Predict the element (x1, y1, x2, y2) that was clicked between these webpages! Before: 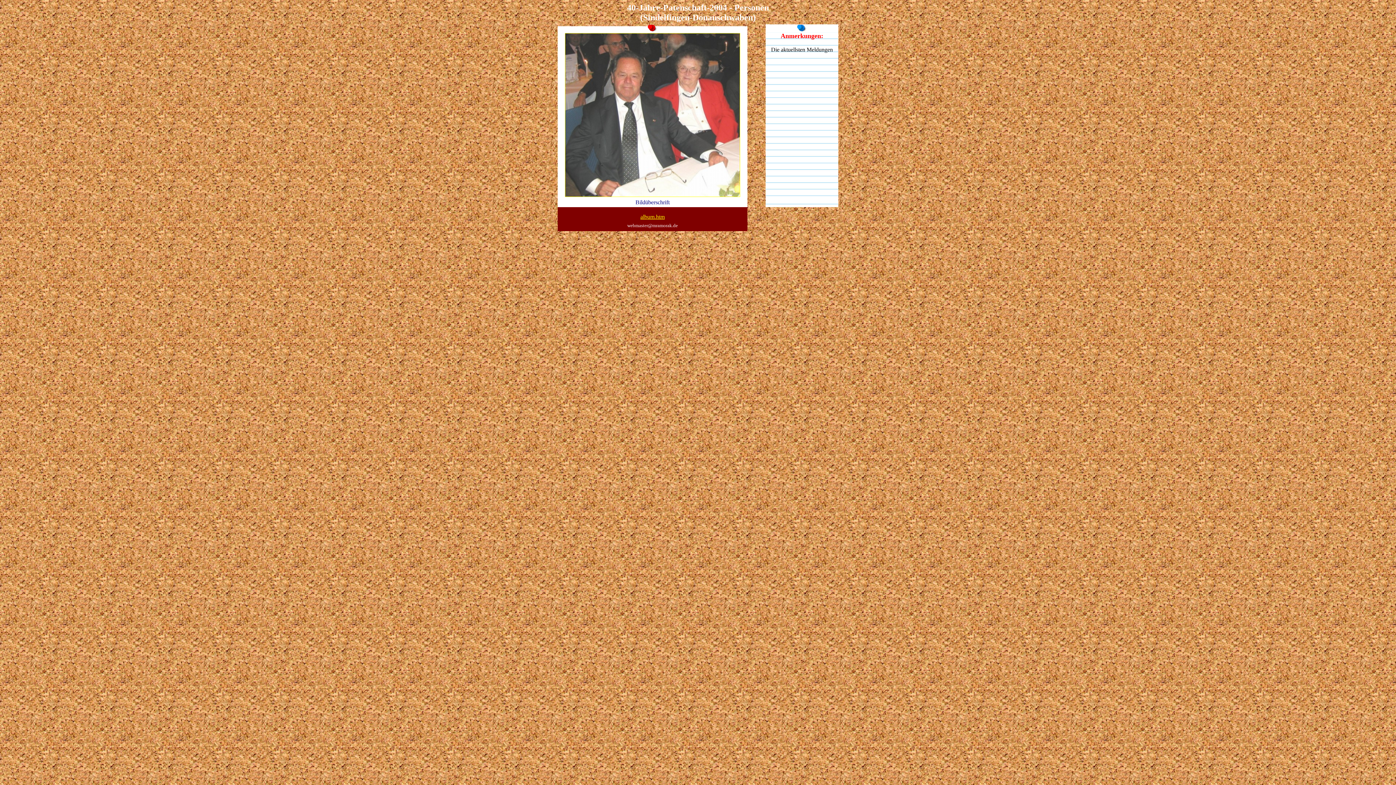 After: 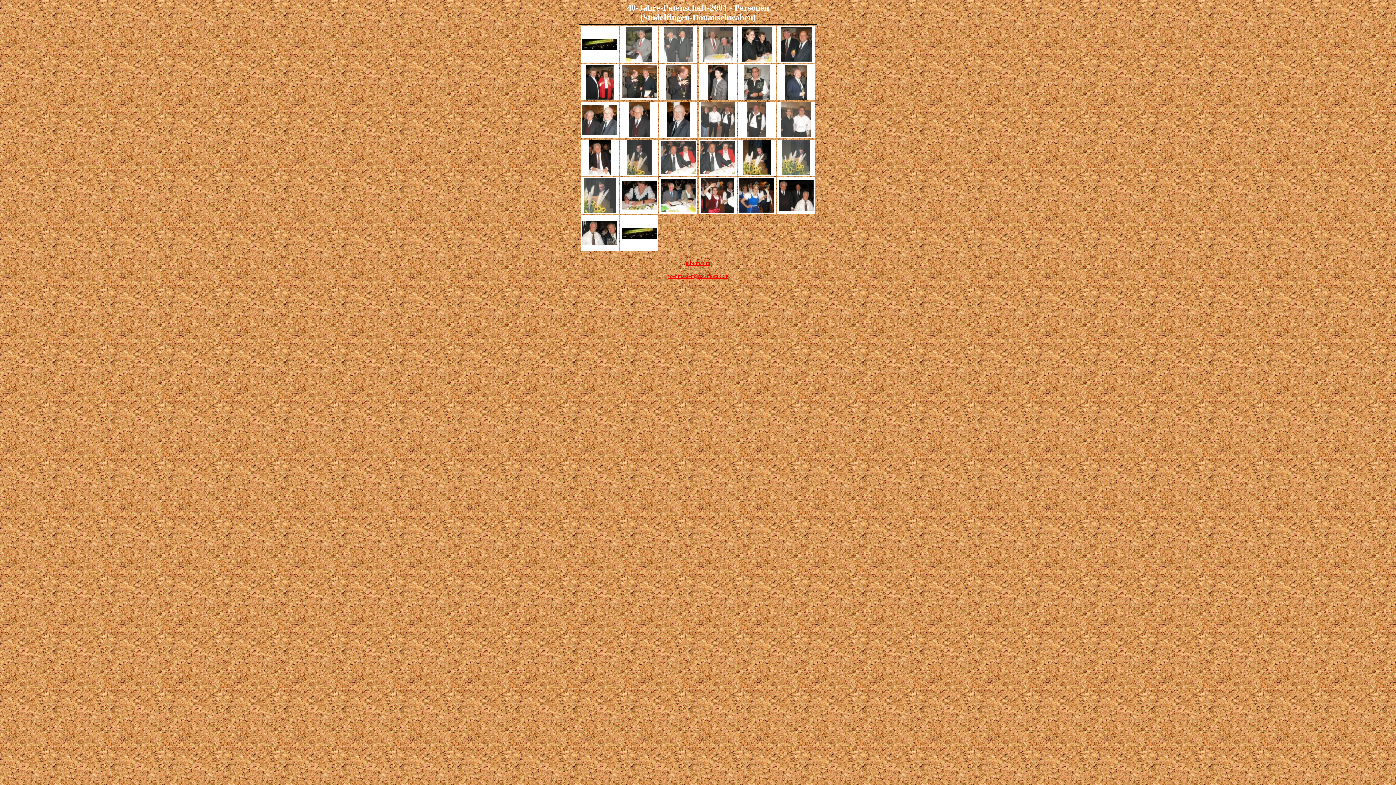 Action: label: album.htm bbox: (640, 213, 664, 220)